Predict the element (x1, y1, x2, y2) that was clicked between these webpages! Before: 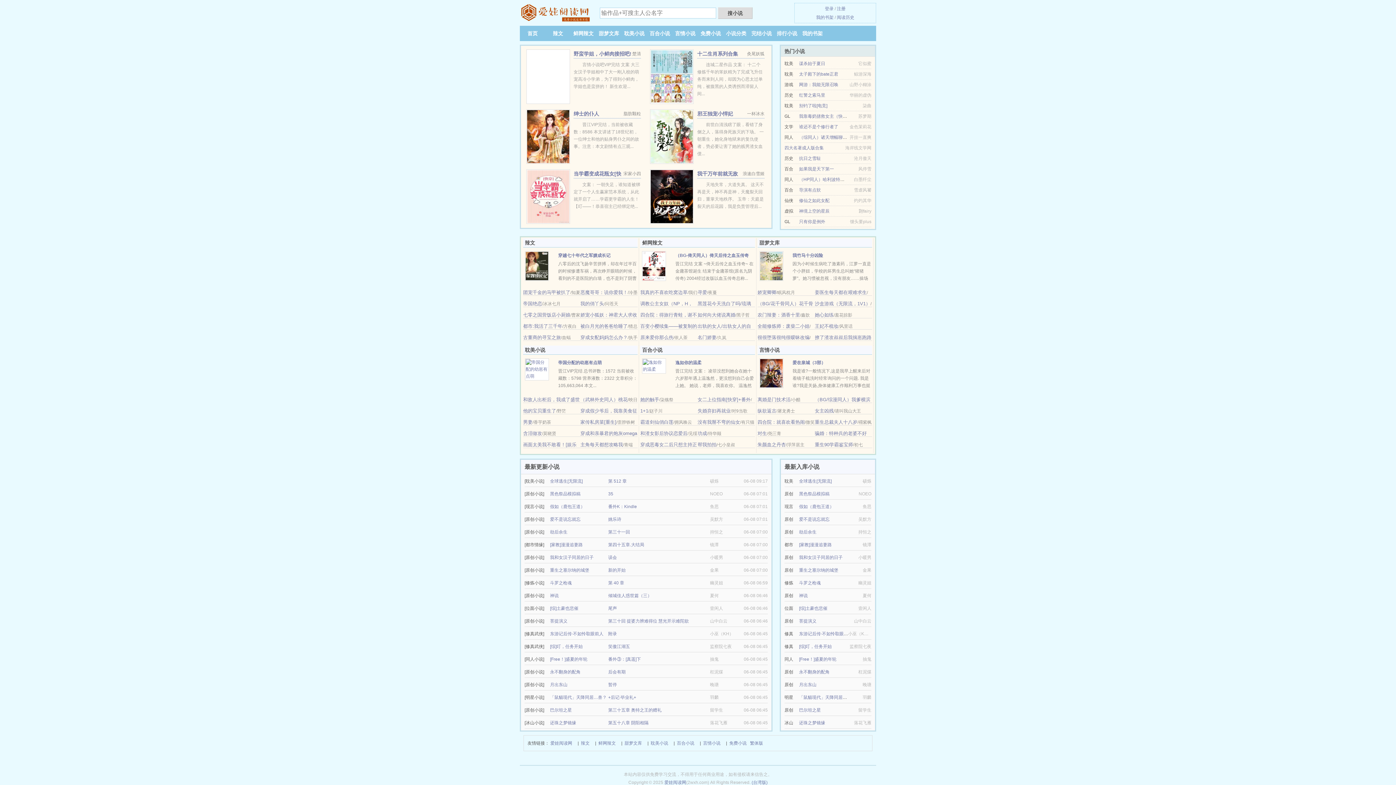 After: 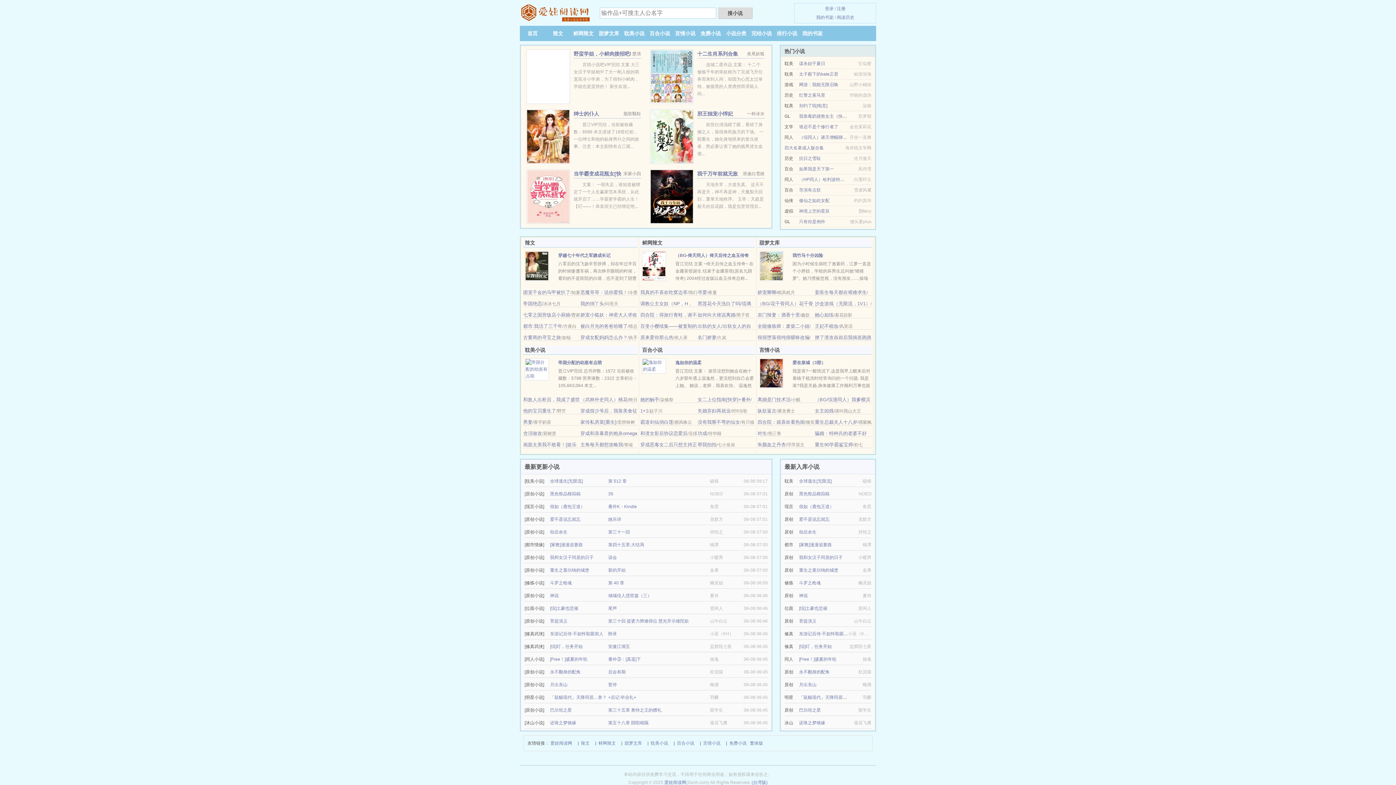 Action: bbox: (580, 334, 627, 340) label: 穿成女配妈妈怎么办？